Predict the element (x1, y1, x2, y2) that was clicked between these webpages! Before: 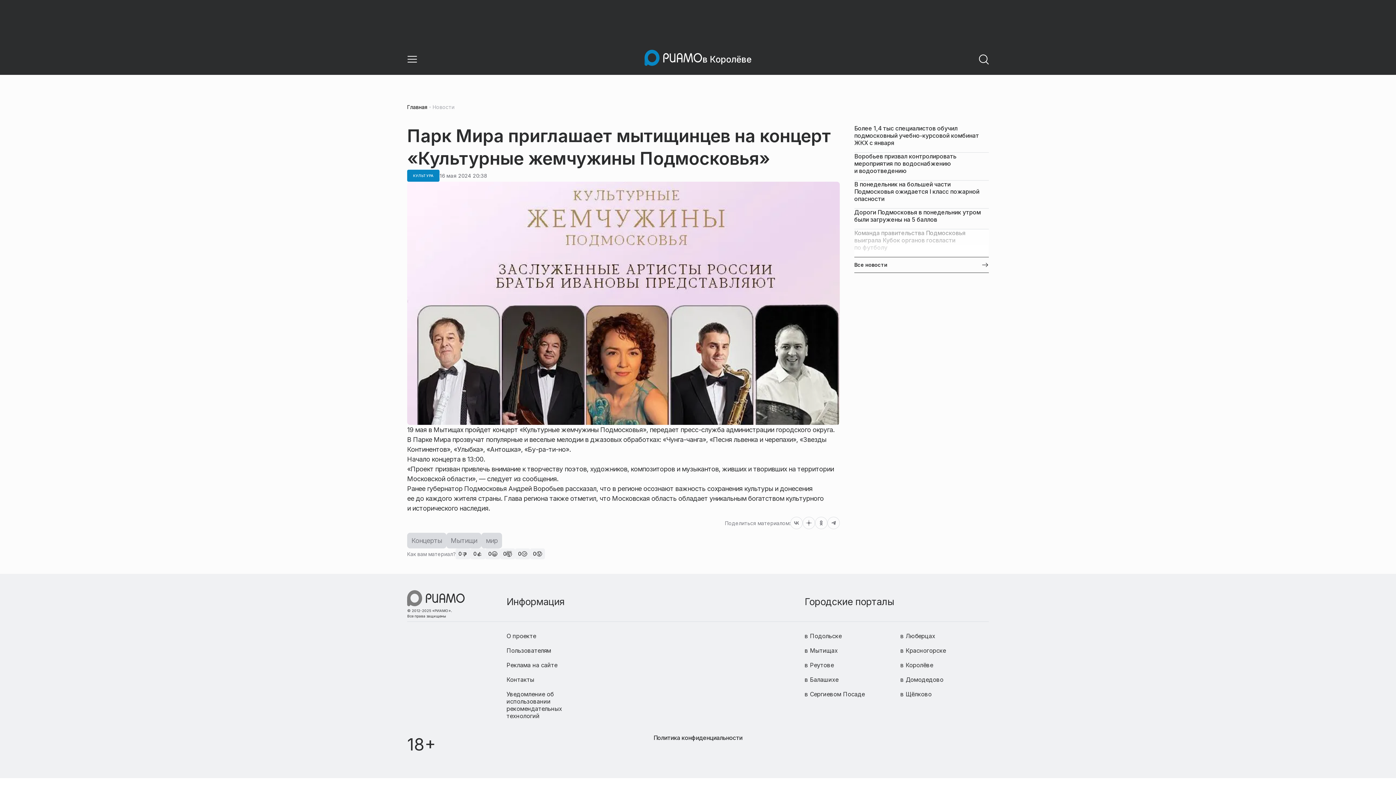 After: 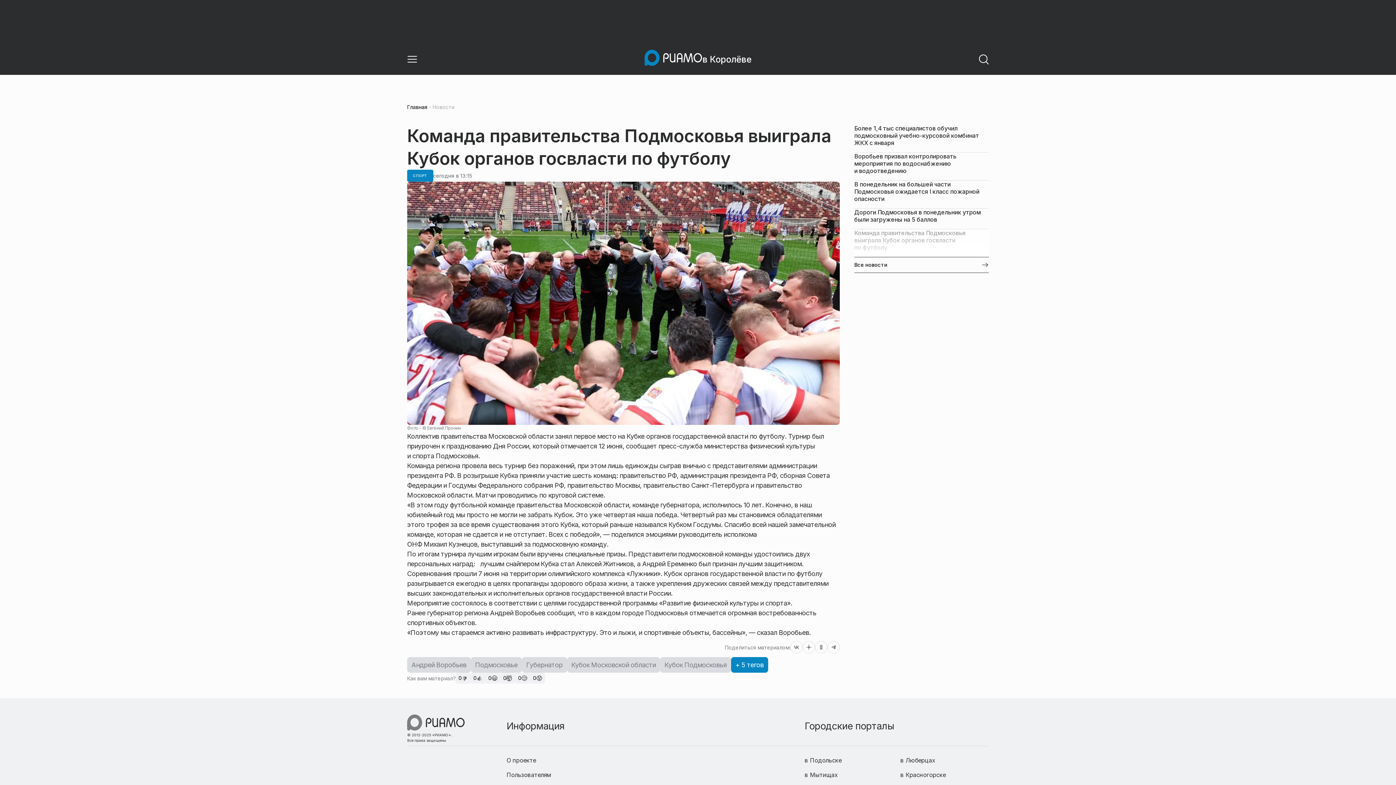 Action: bbox: (854, 229, 989, 251) label: Команда правительства Подмосковья выиграла Кубок органов госвласти по футболу